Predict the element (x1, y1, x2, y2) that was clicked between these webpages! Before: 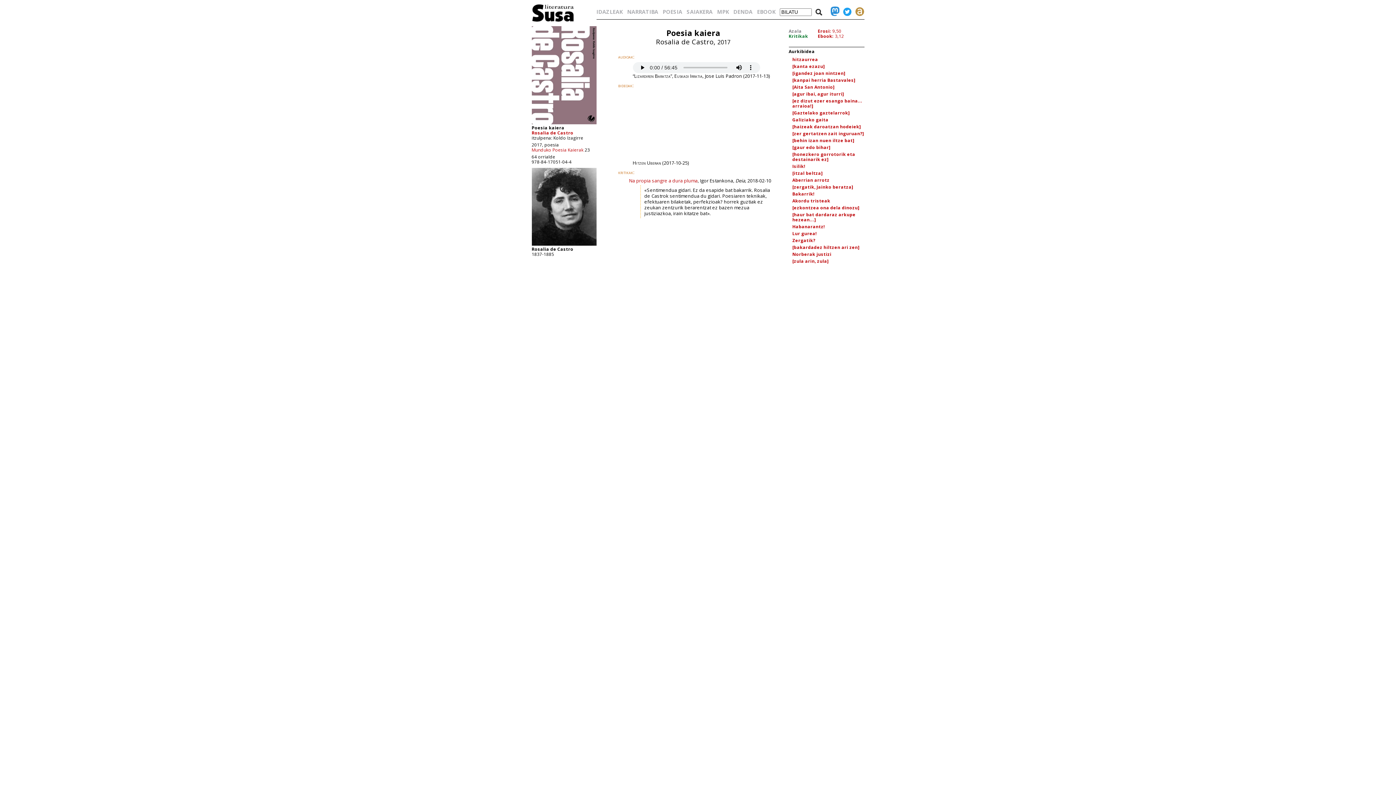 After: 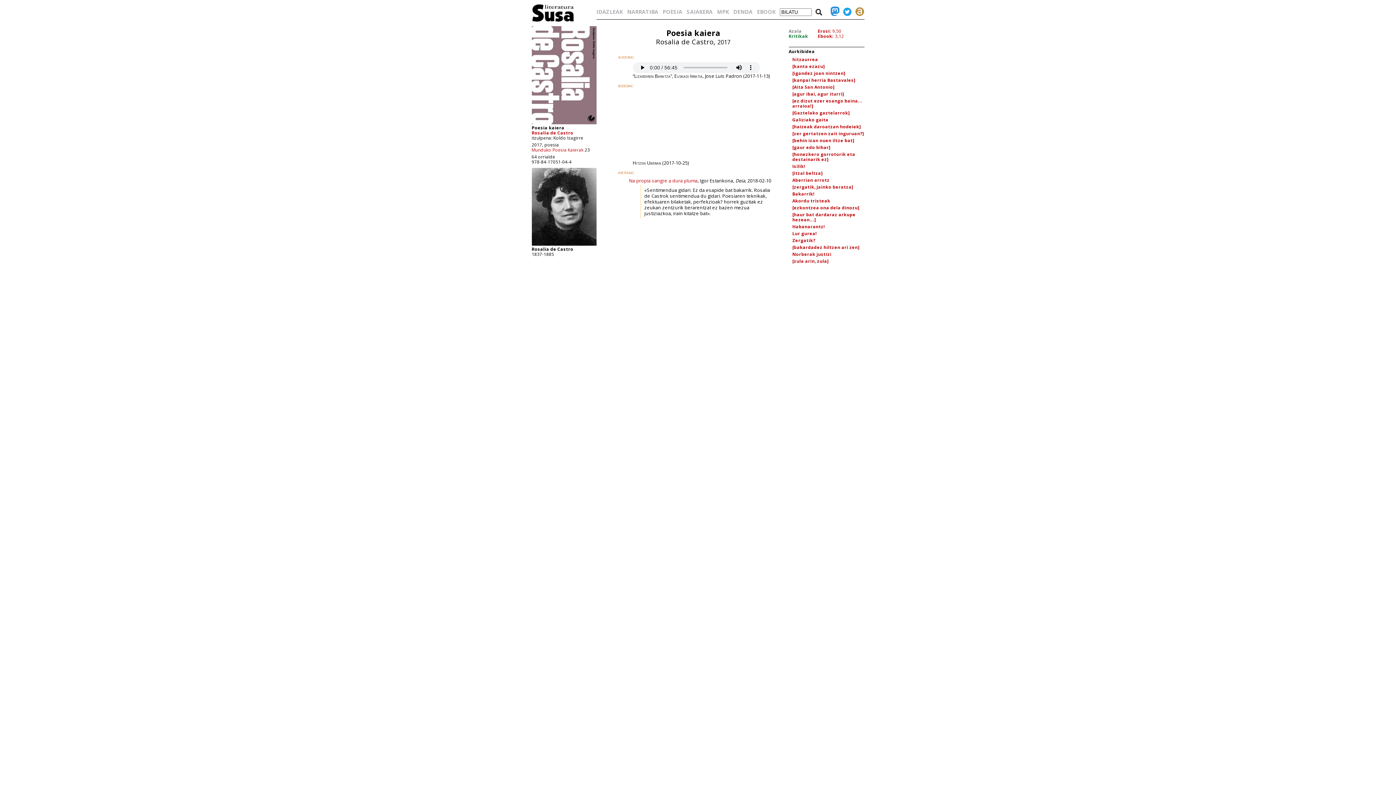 Action: bbox: (531, 242, 596, 248)